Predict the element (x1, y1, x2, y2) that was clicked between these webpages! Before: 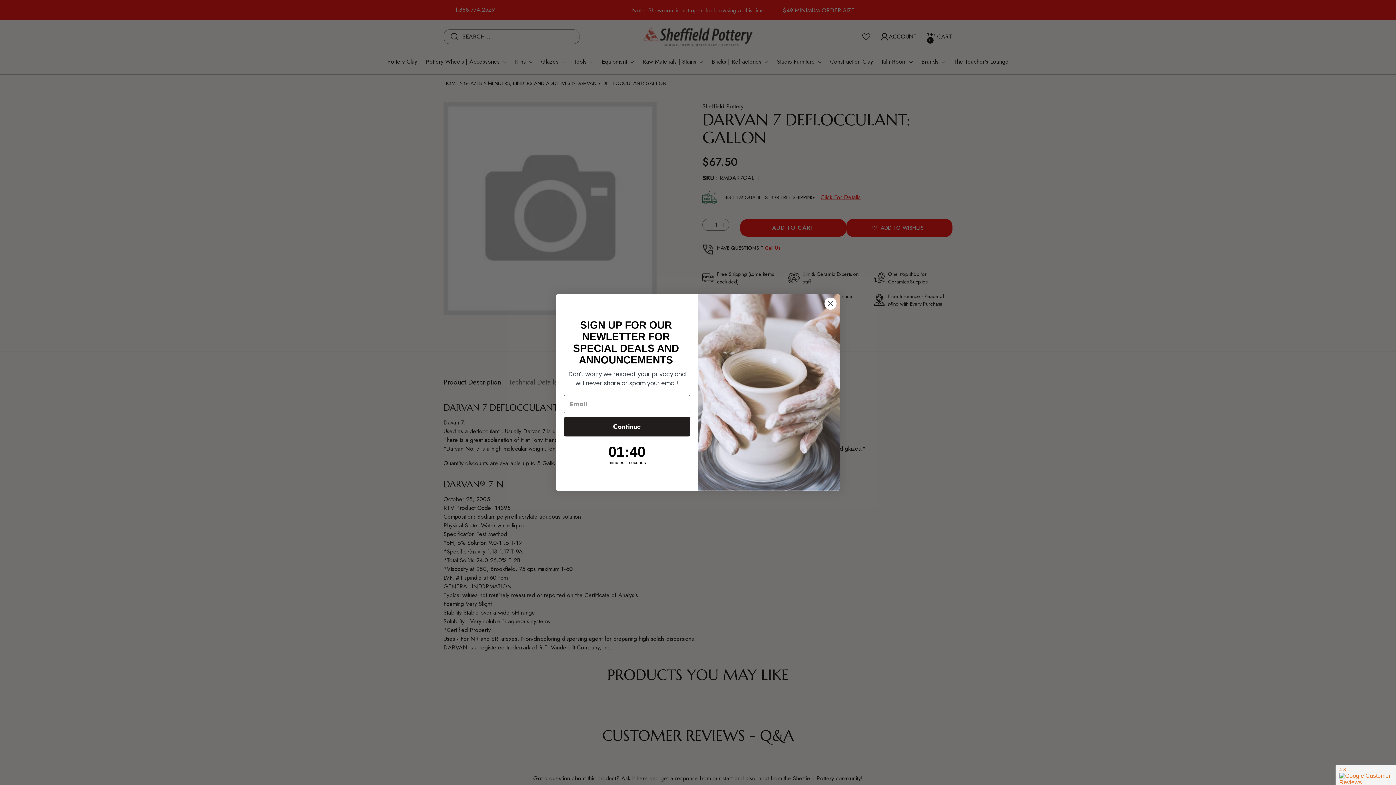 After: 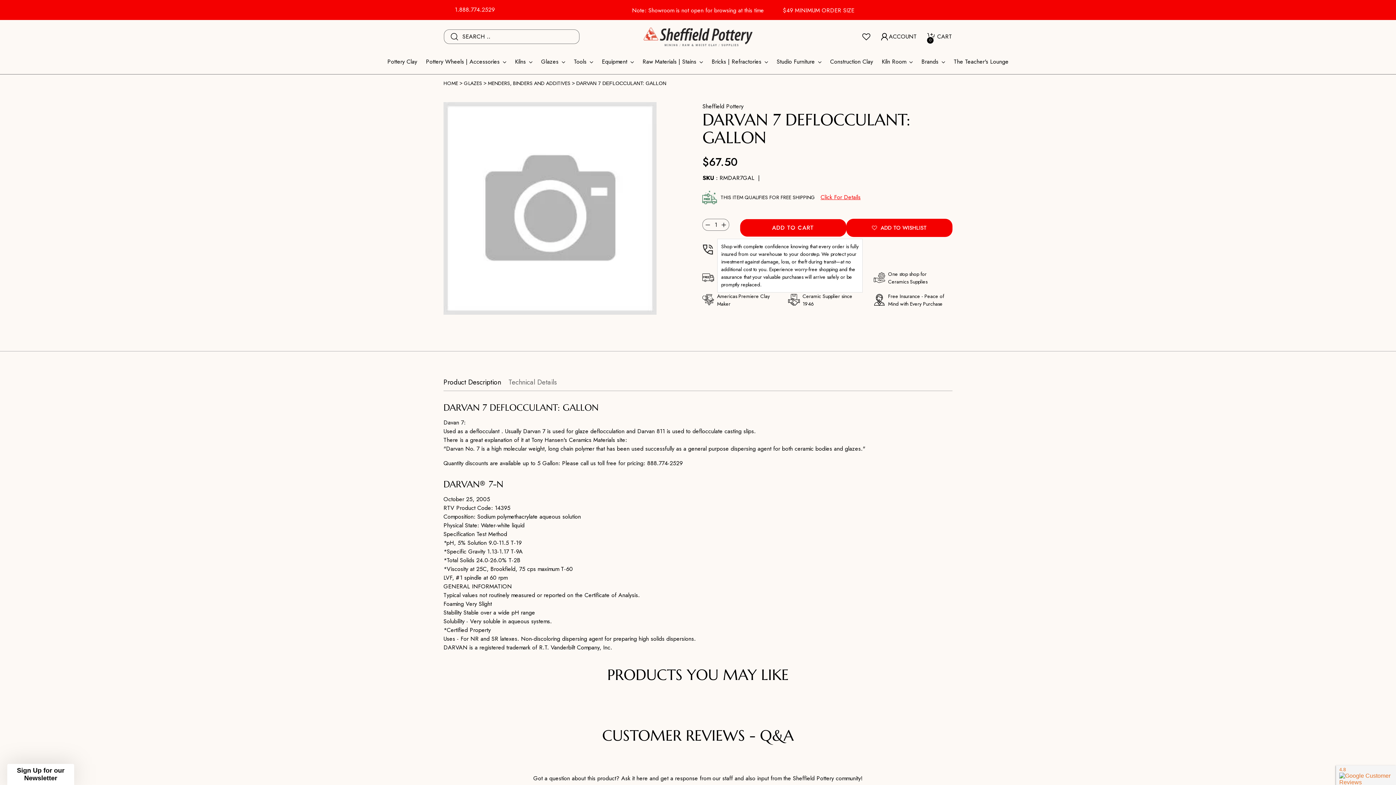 Action: label: Close dialog bbox: (824, 297, 837, 310)